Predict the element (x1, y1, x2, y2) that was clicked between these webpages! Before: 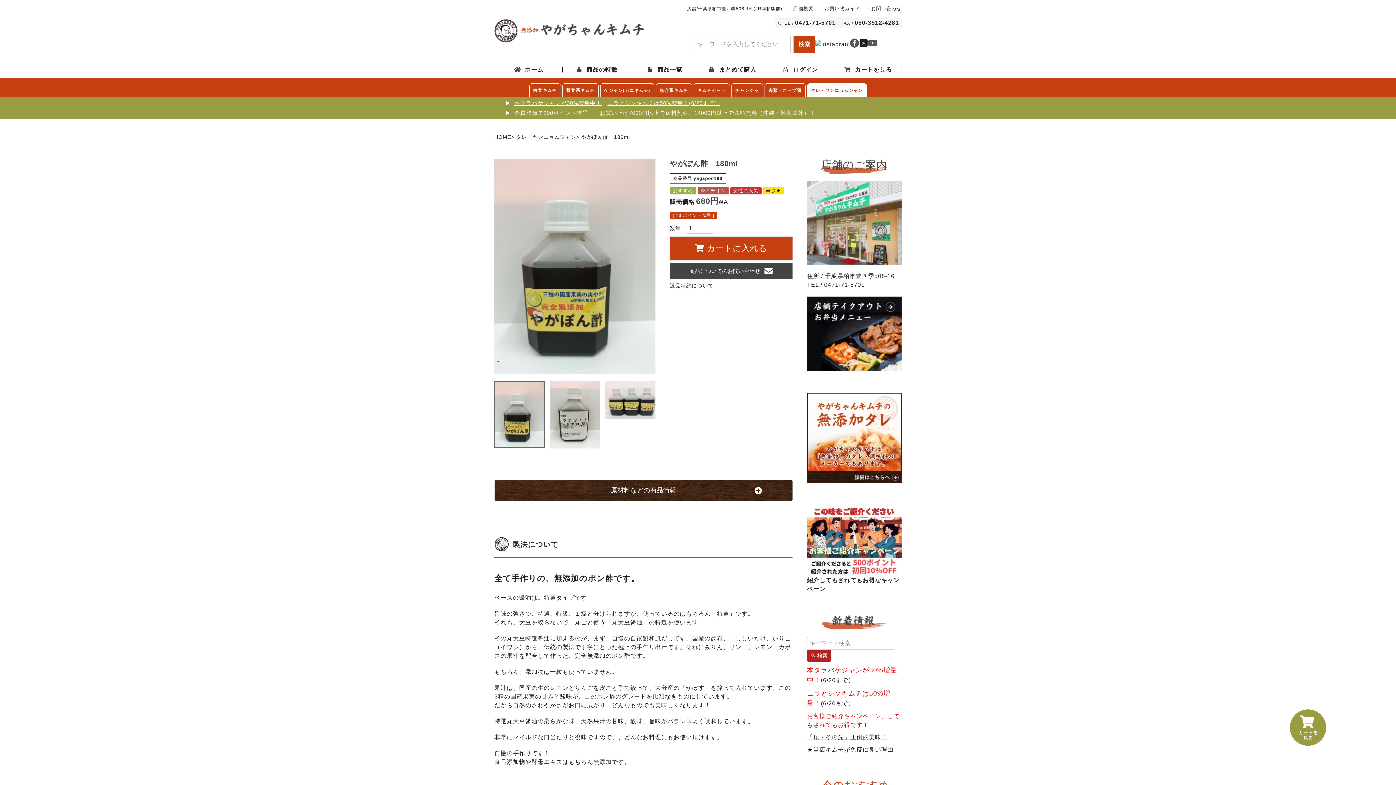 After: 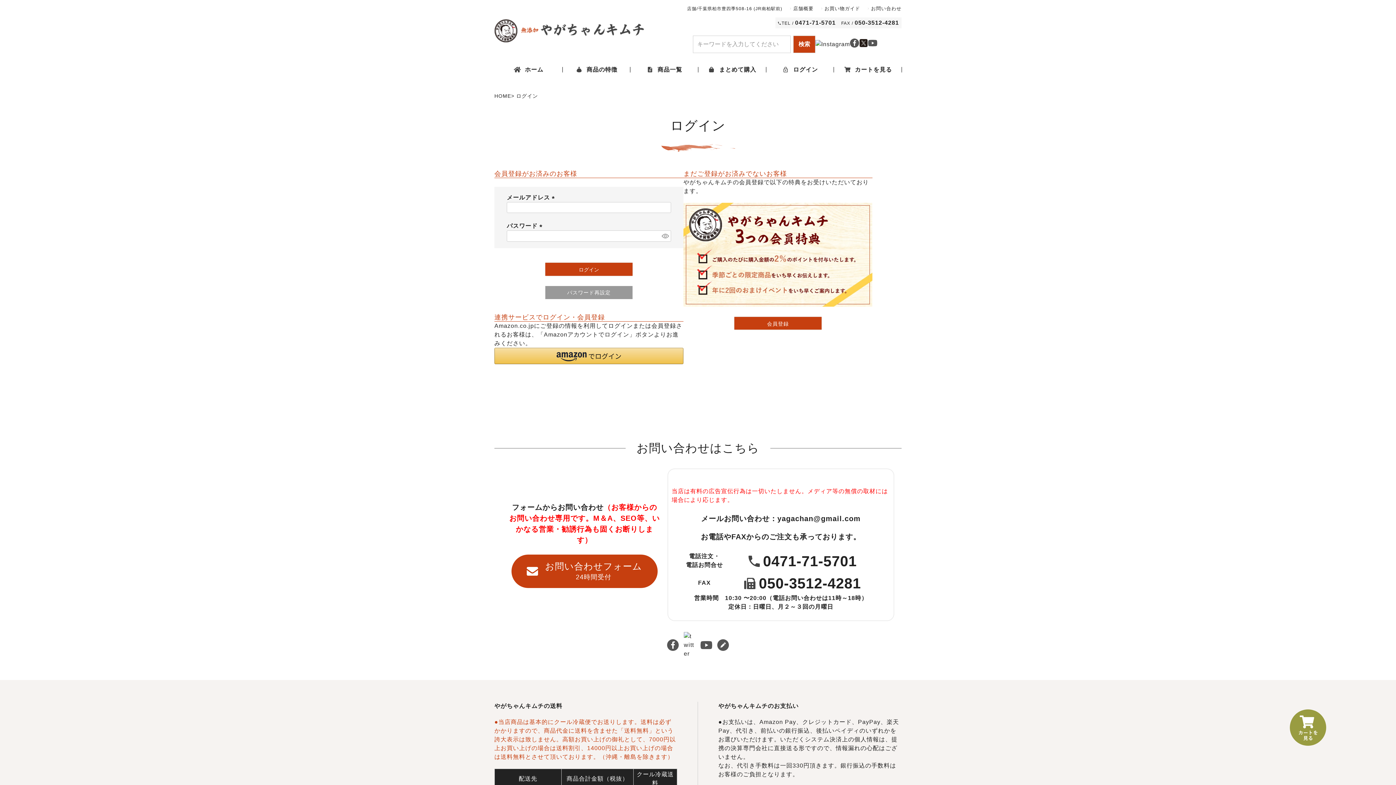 Action: label: ログイン bbox: (766, 61, 833, 77)